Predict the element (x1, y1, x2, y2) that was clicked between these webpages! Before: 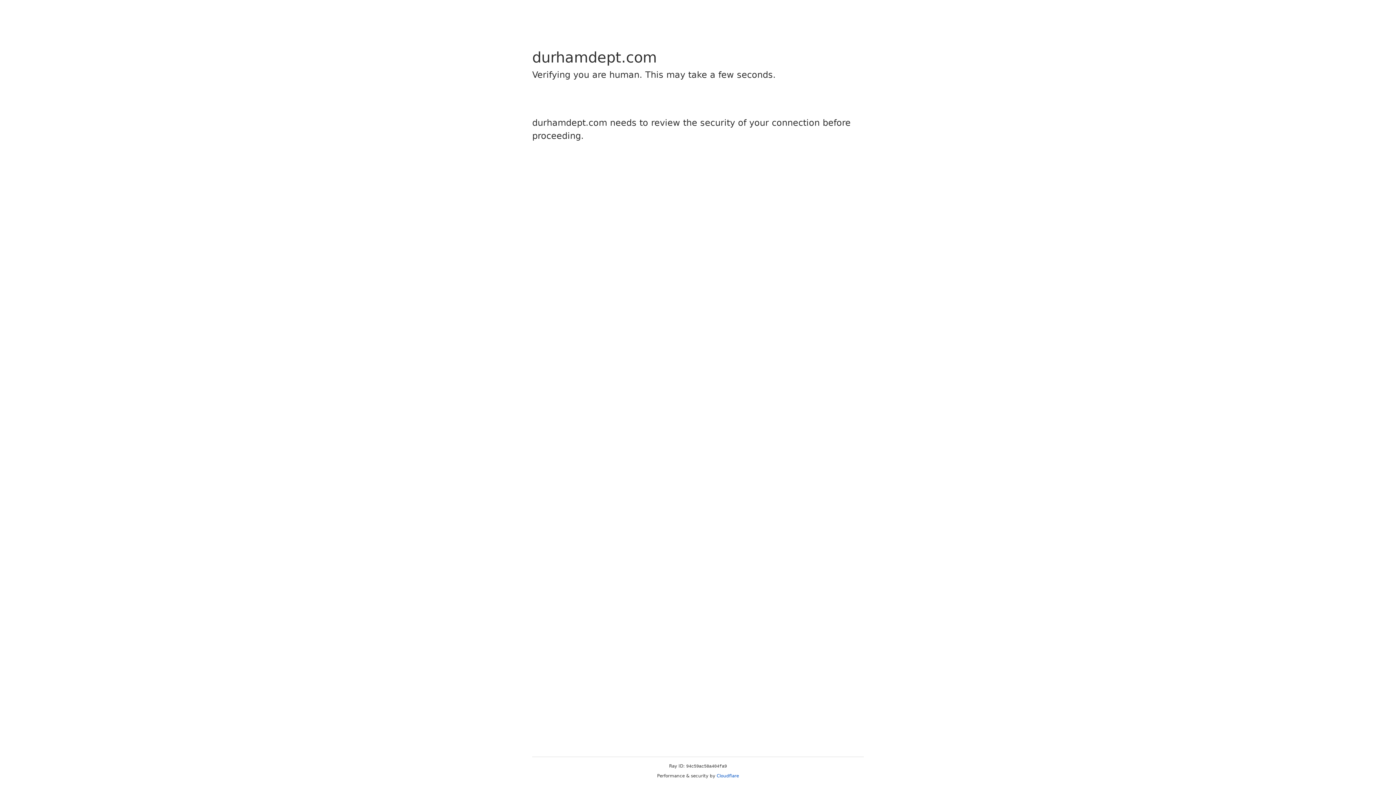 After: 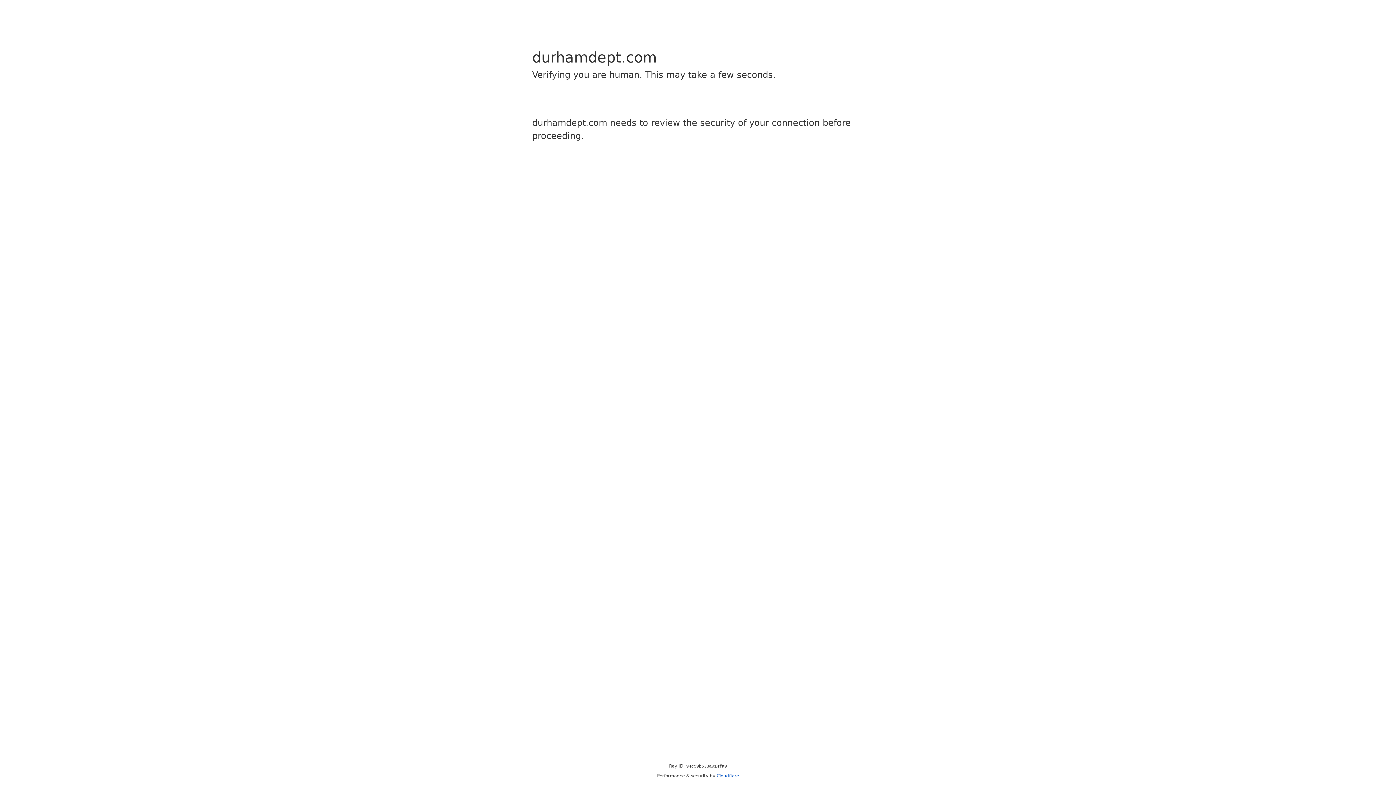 Action: label: Cloudflare bbox: (716, 773, 739, 778)